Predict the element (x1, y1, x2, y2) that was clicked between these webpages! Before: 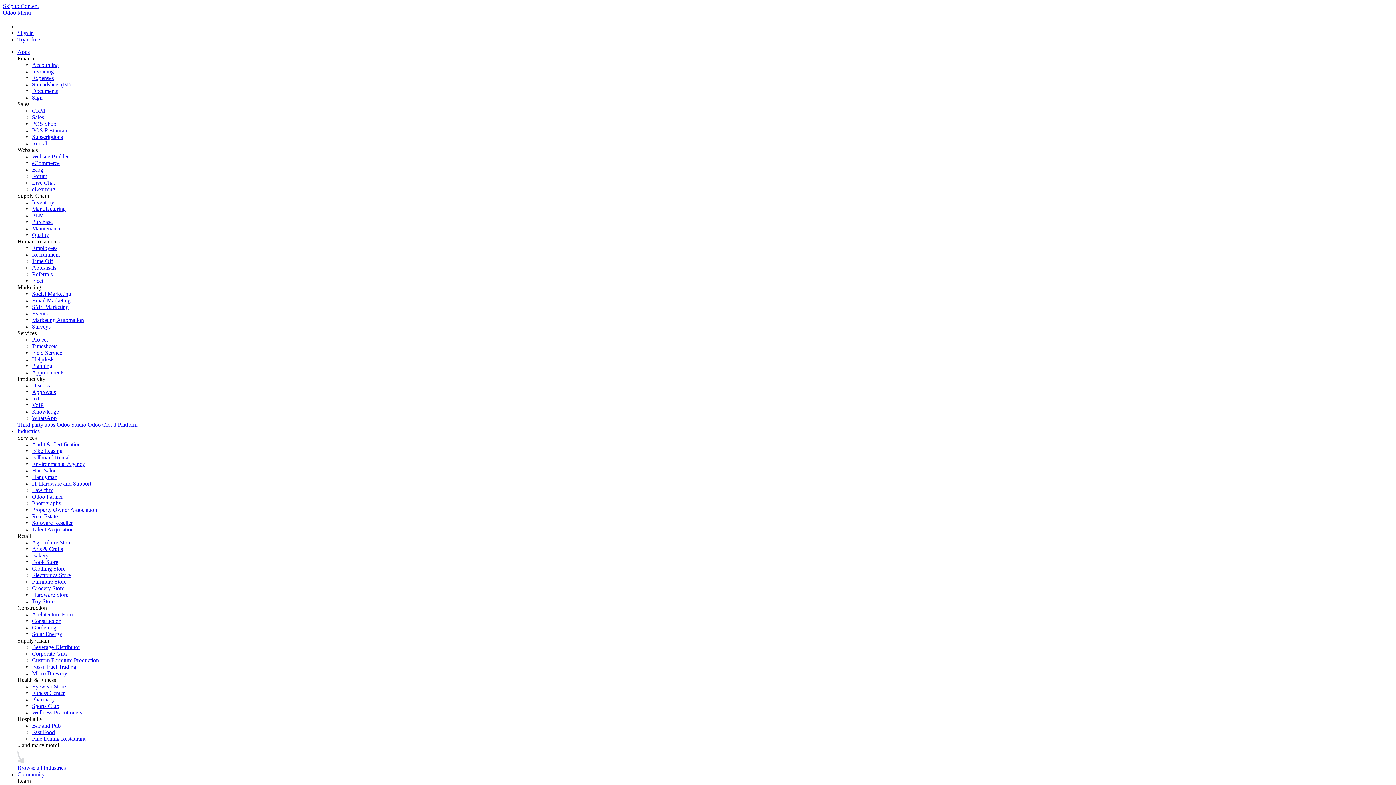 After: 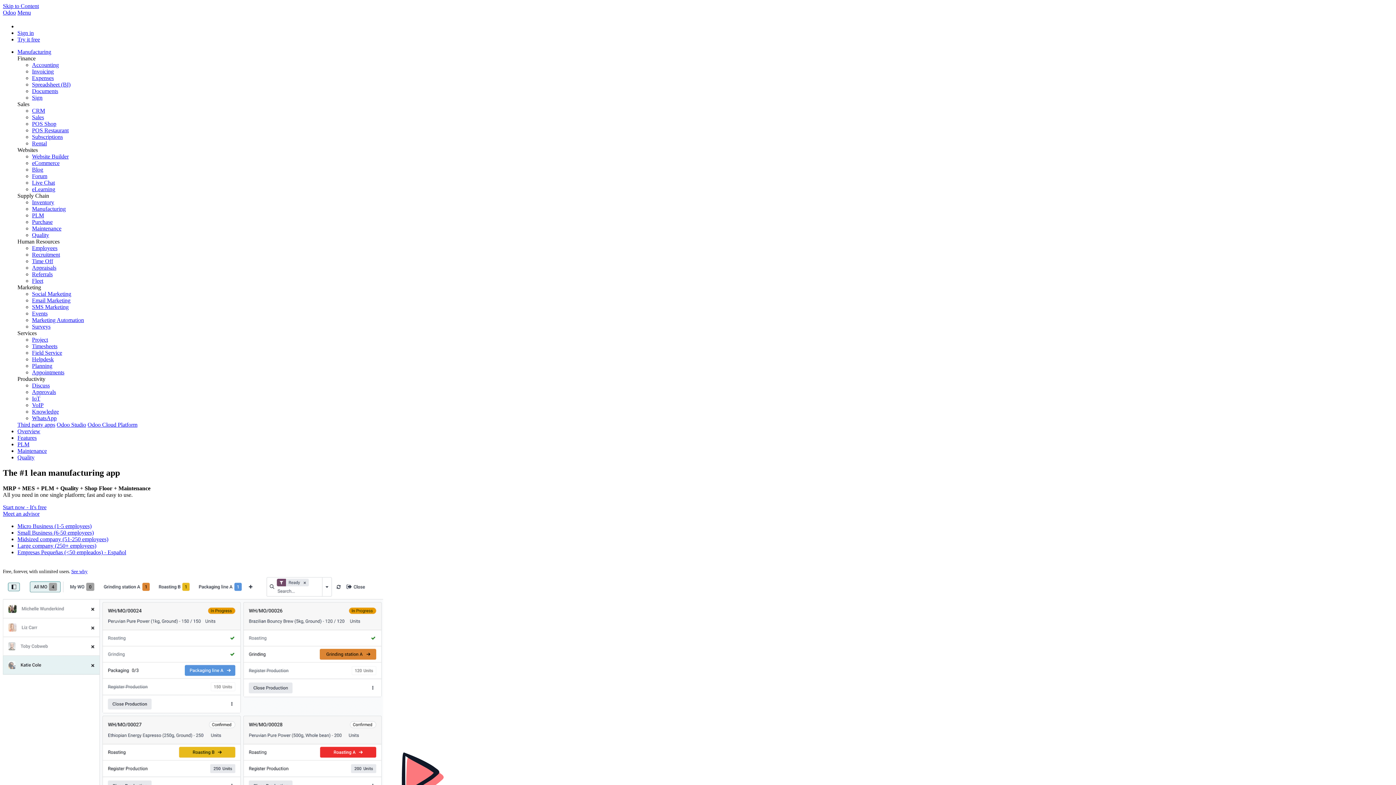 Action: label: Manufacturing bbox: (32, 205, 65, 212)